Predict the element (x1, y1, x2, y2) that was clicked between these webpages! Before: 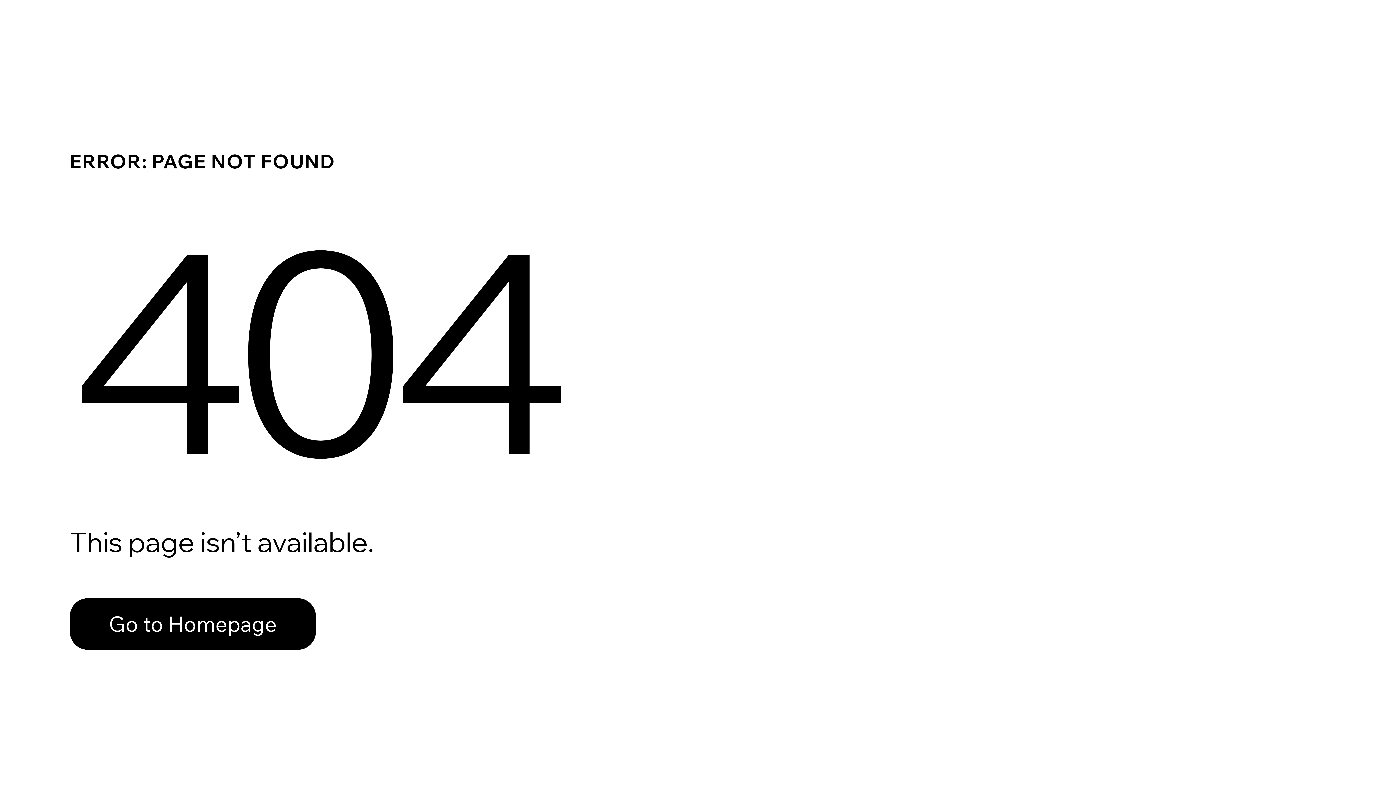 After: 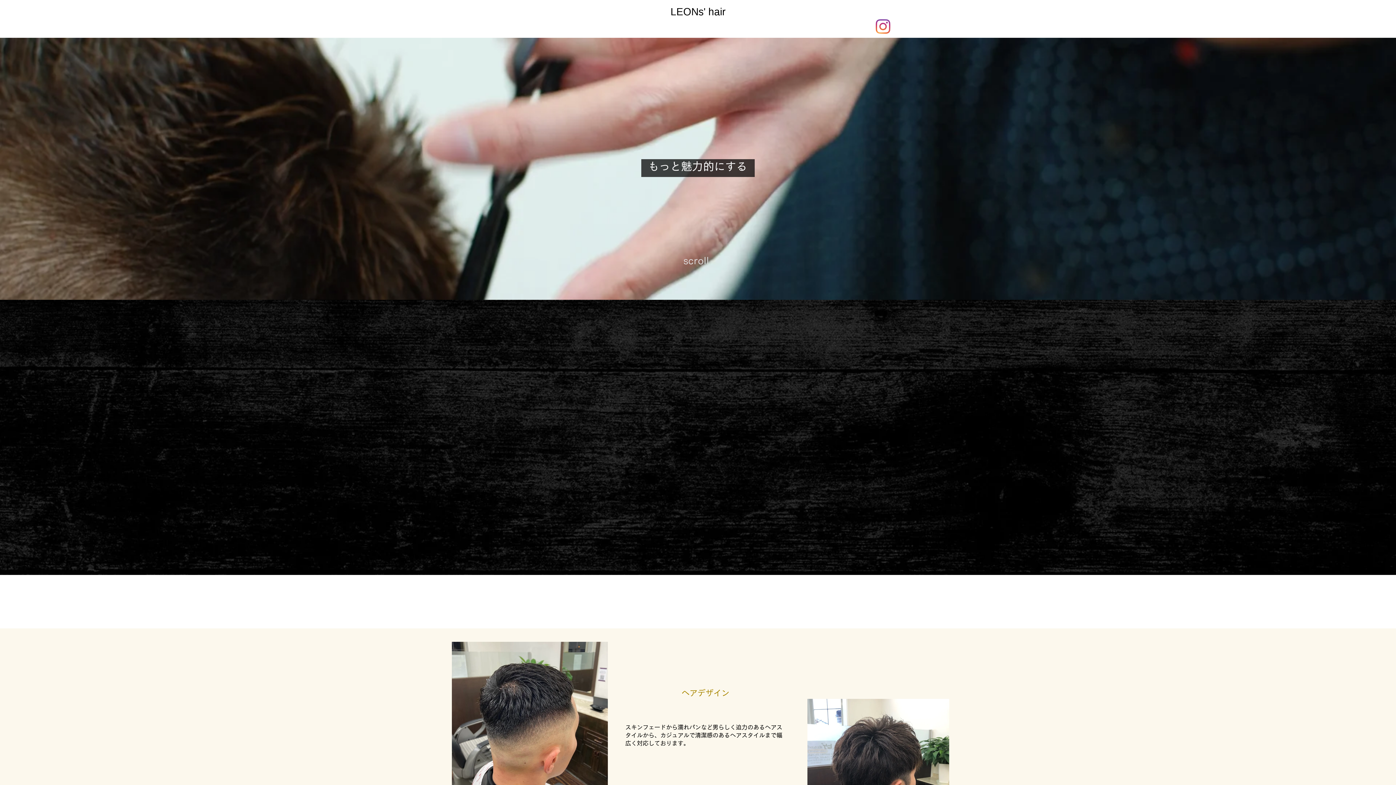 Action: label: Go to Homepage bbox: (69, 582, 768, 659)